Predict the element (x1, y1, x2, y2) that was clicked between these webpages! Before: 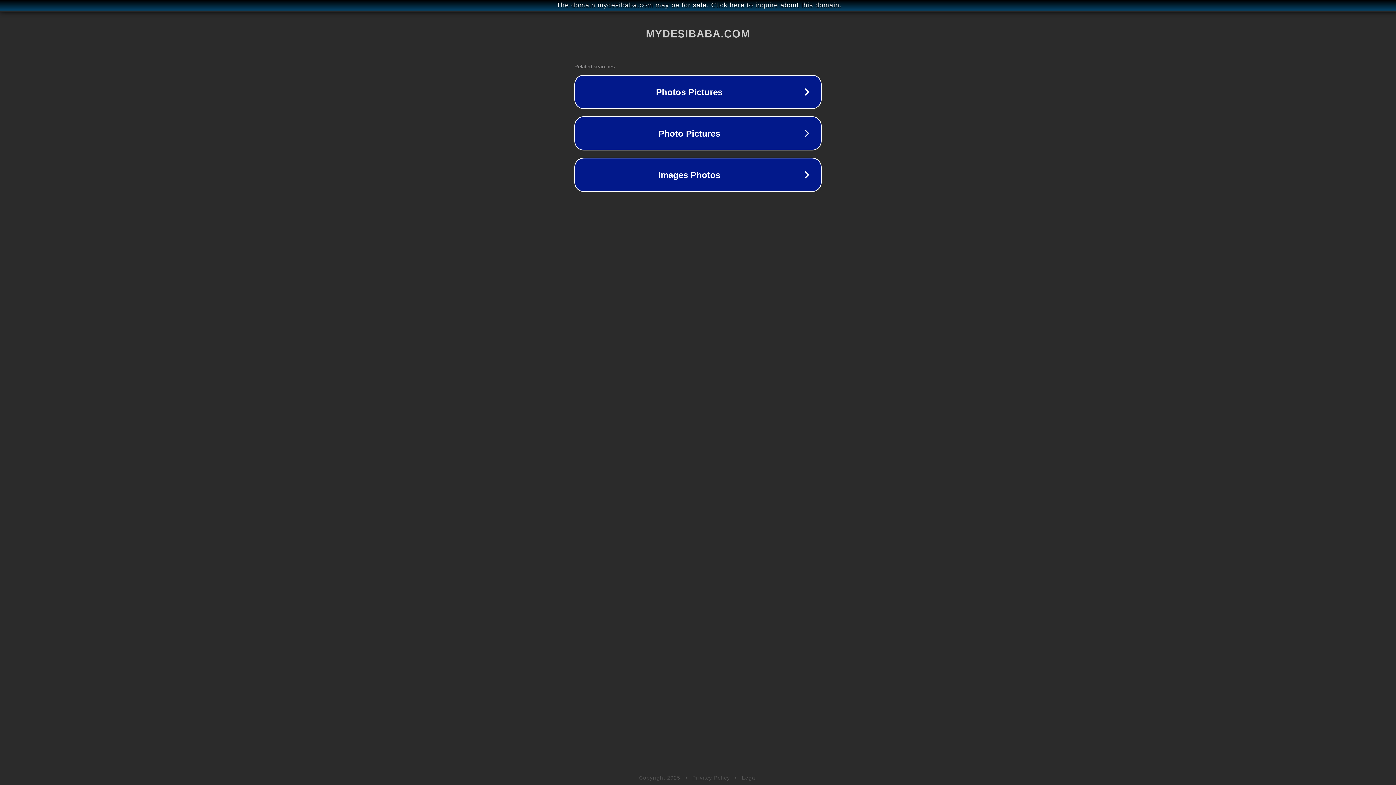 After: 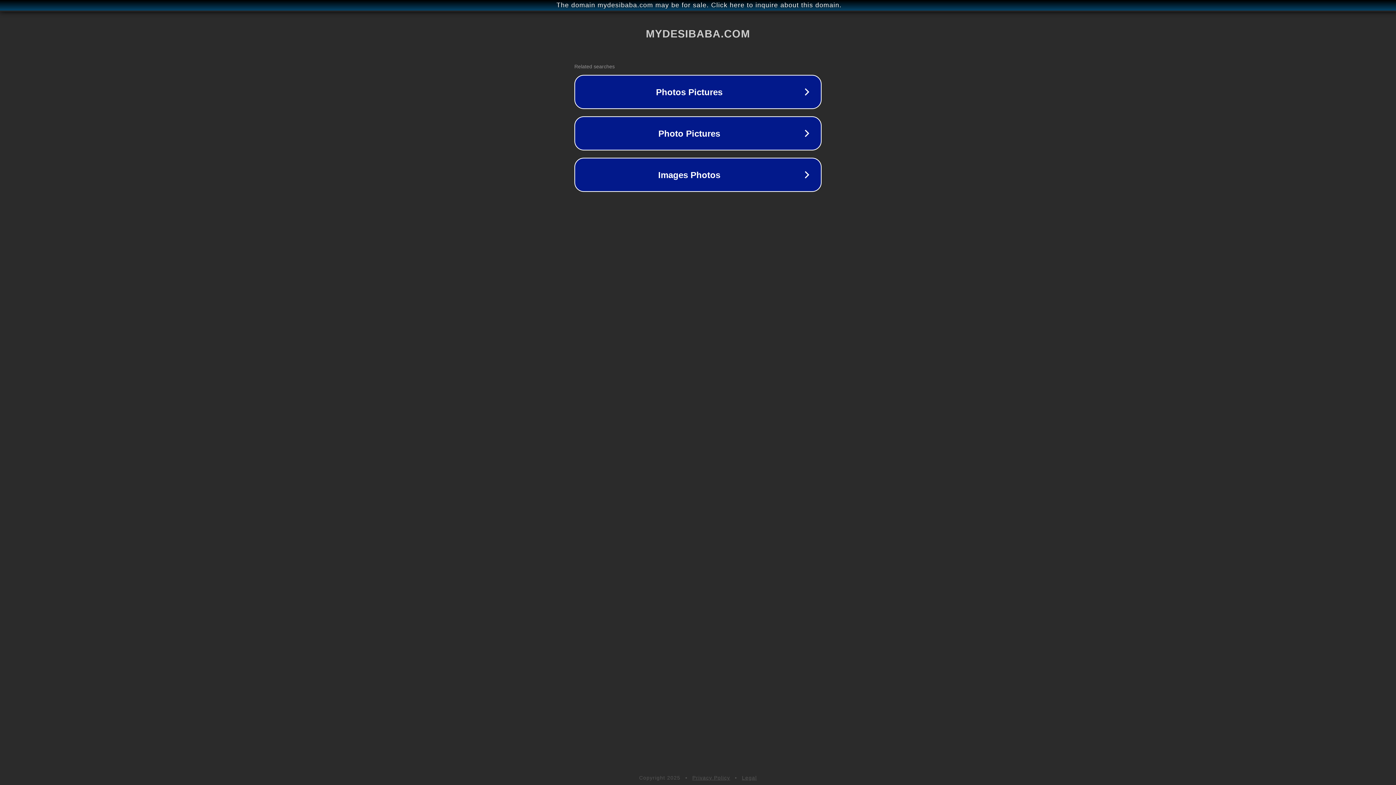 Action: bbox: (742, 775, 757, 781) label: Legal